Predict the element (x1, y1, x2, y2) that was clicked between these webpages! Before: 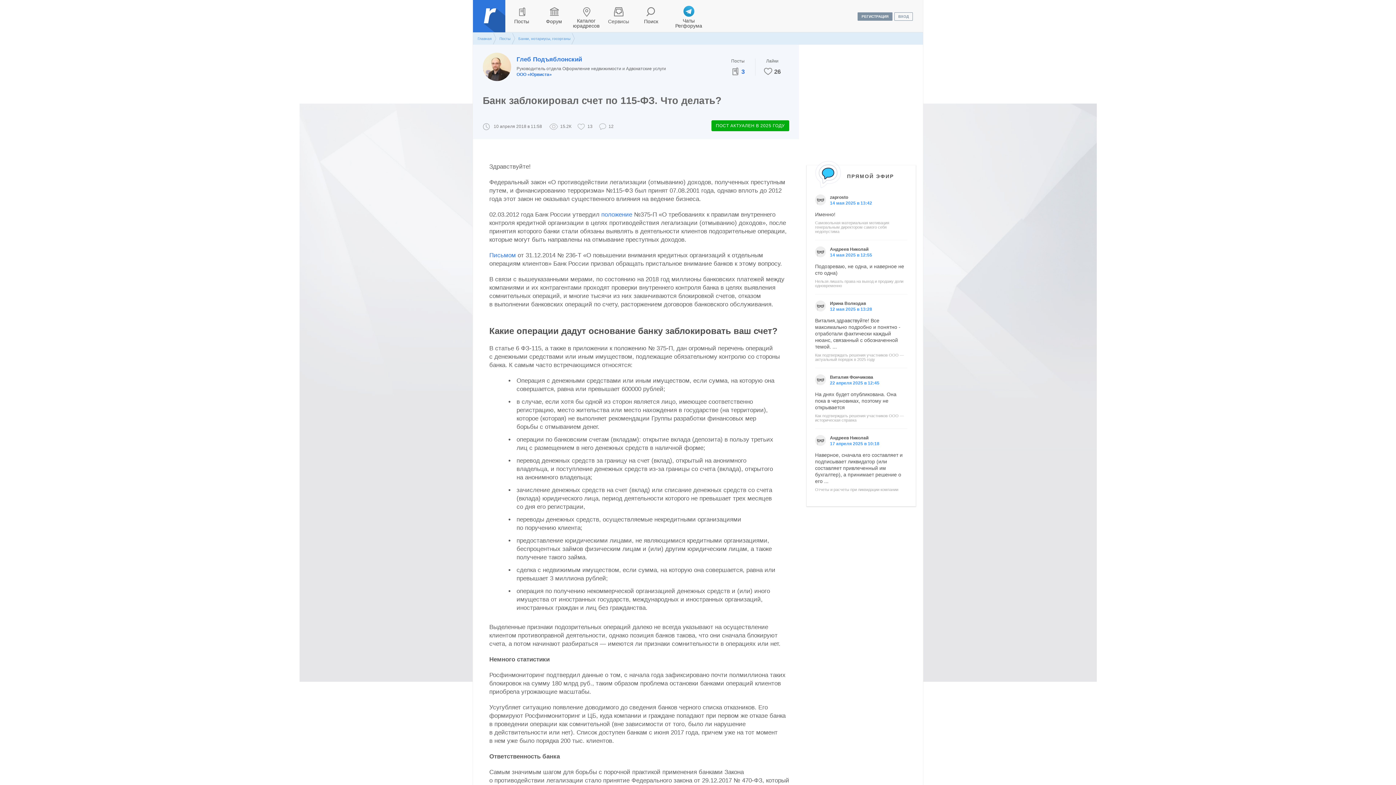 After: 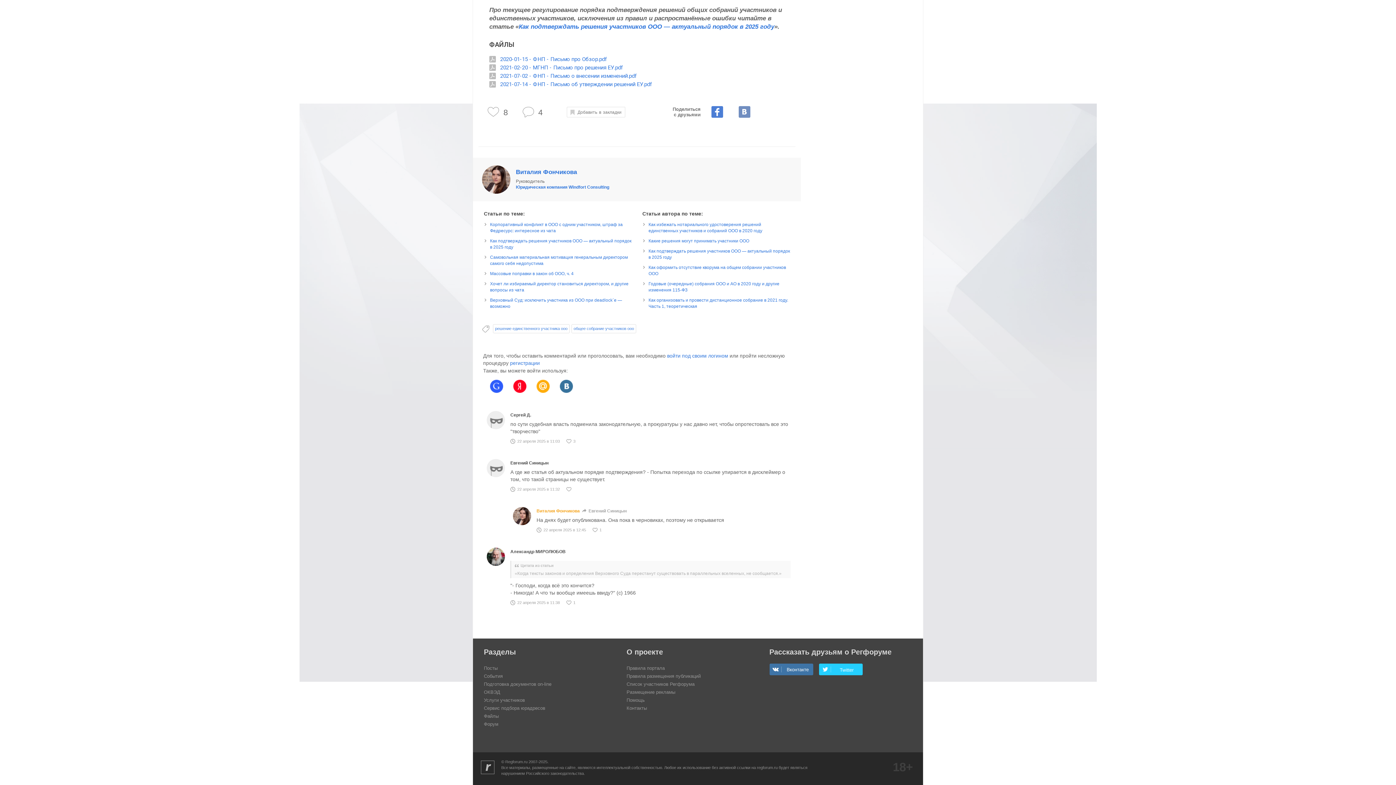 Action: label: На днях будет опубликована. Она пока в черновиках, поэтому не открывается bbox: (815, 391, 907, 410)